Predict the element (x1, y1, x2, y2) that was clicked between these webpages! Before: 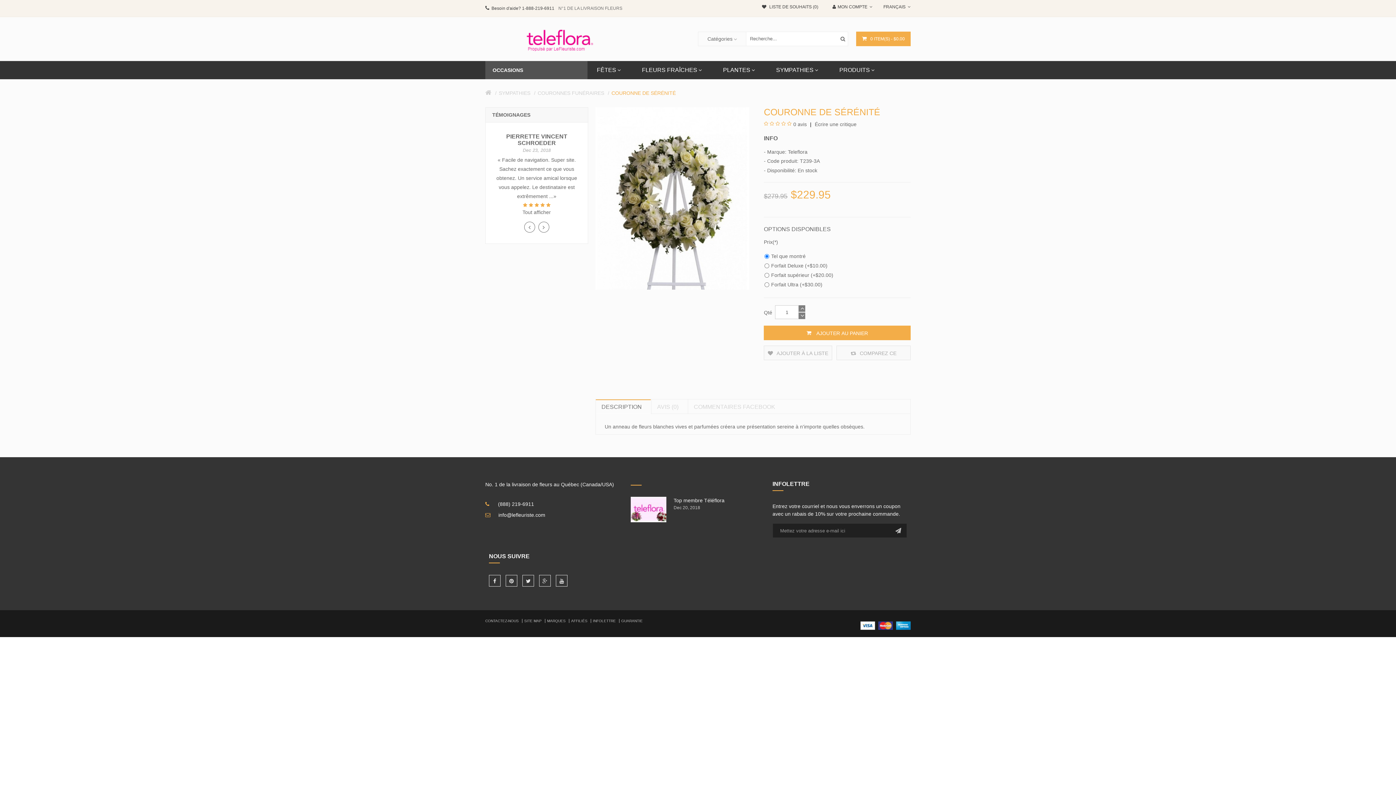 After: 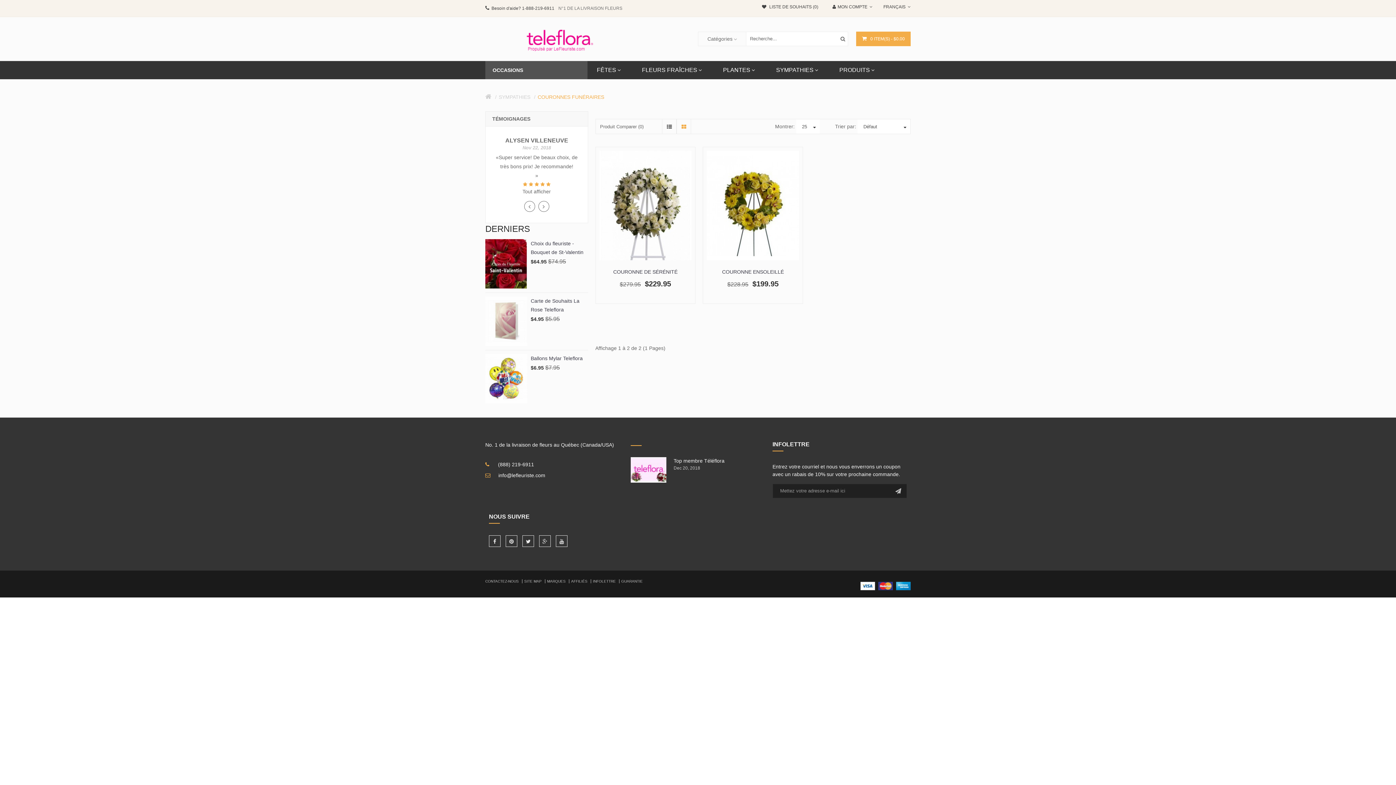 Action: bbox: (537, 90, 604, 96) label: COURONNES FUNÉRAIRES